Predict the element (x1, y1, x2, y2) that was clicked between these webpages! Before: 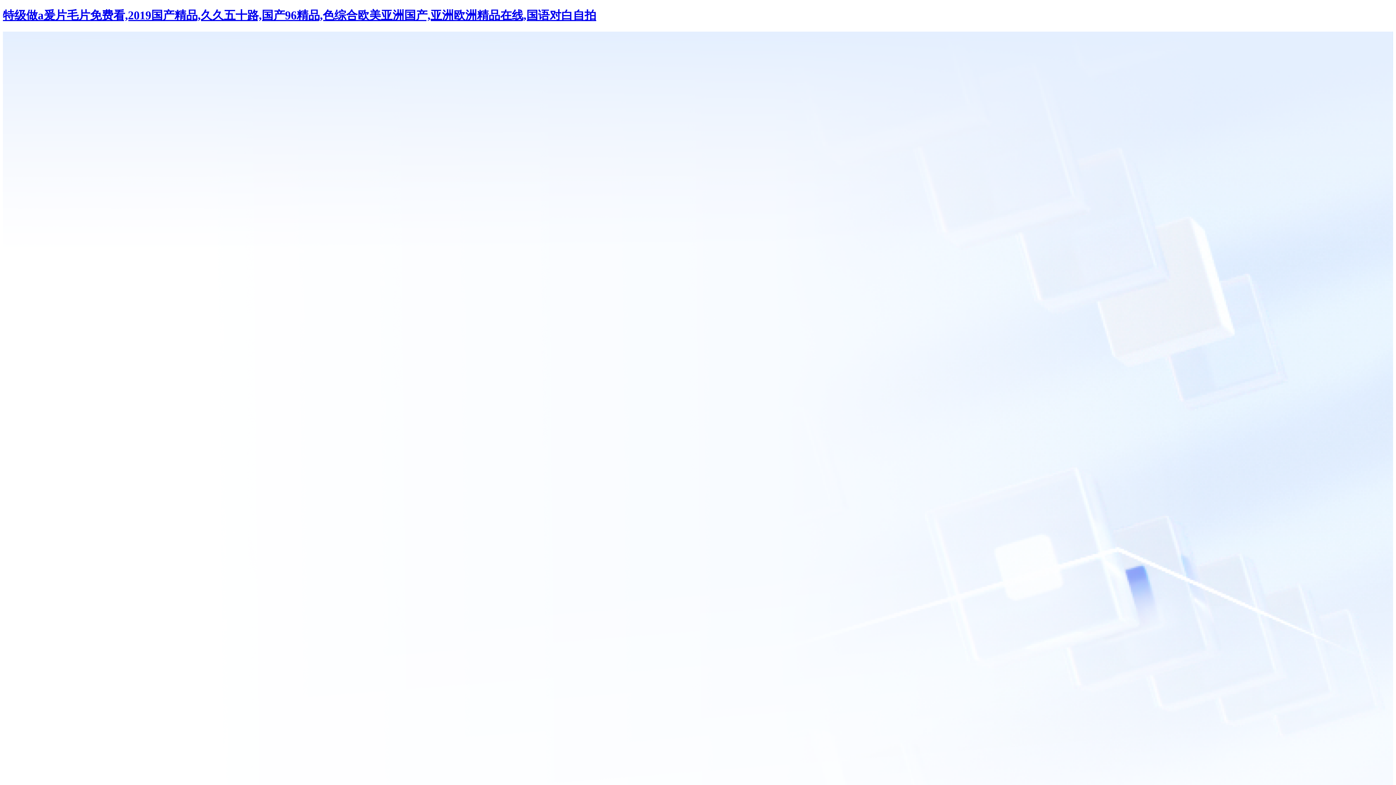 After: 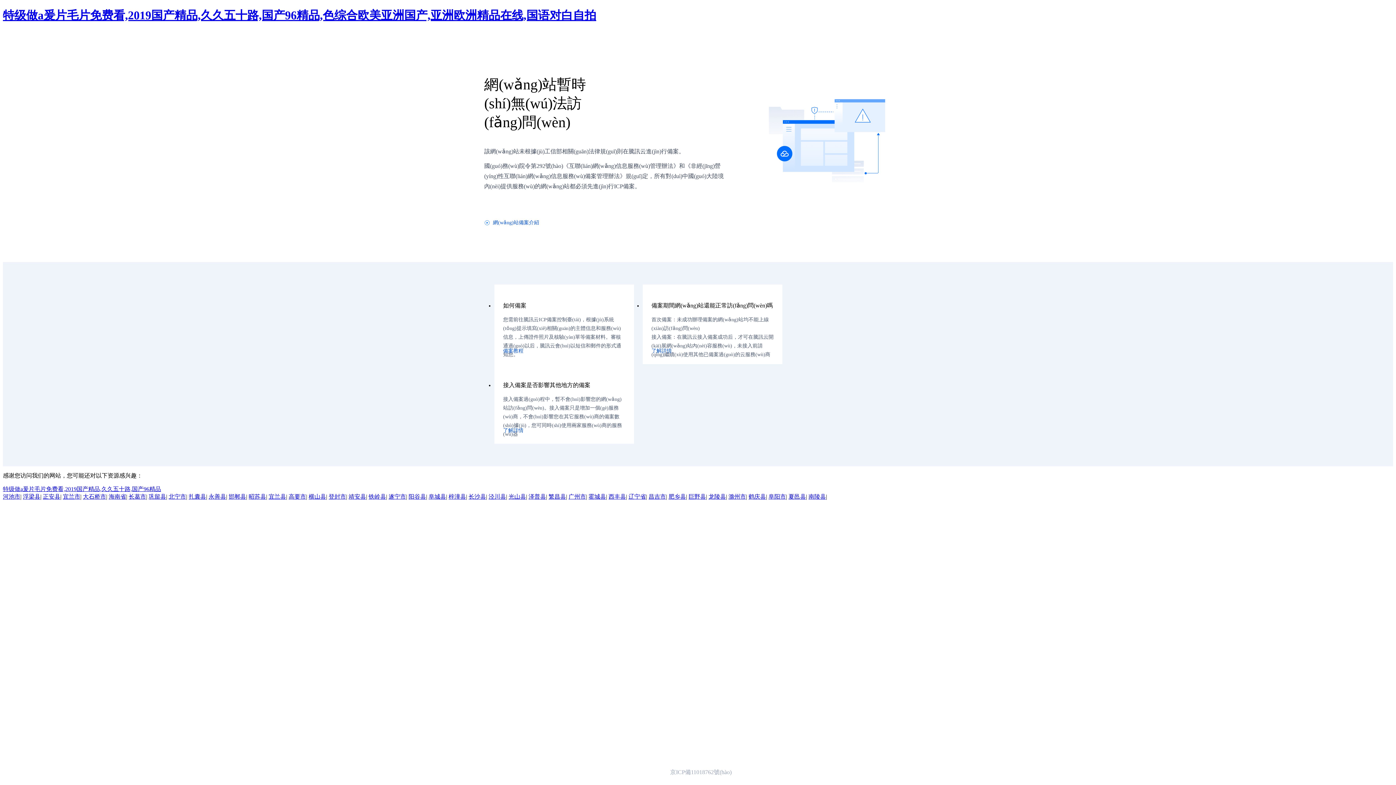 Action: label: 特级做a爰片毛片免费看,2019国产精品,久久五十路,国产96精品,色综合欧美亚洲国产,亚洲欧洲精品在线,国语对白自拍 bbox: (2, 8, 596, 21)